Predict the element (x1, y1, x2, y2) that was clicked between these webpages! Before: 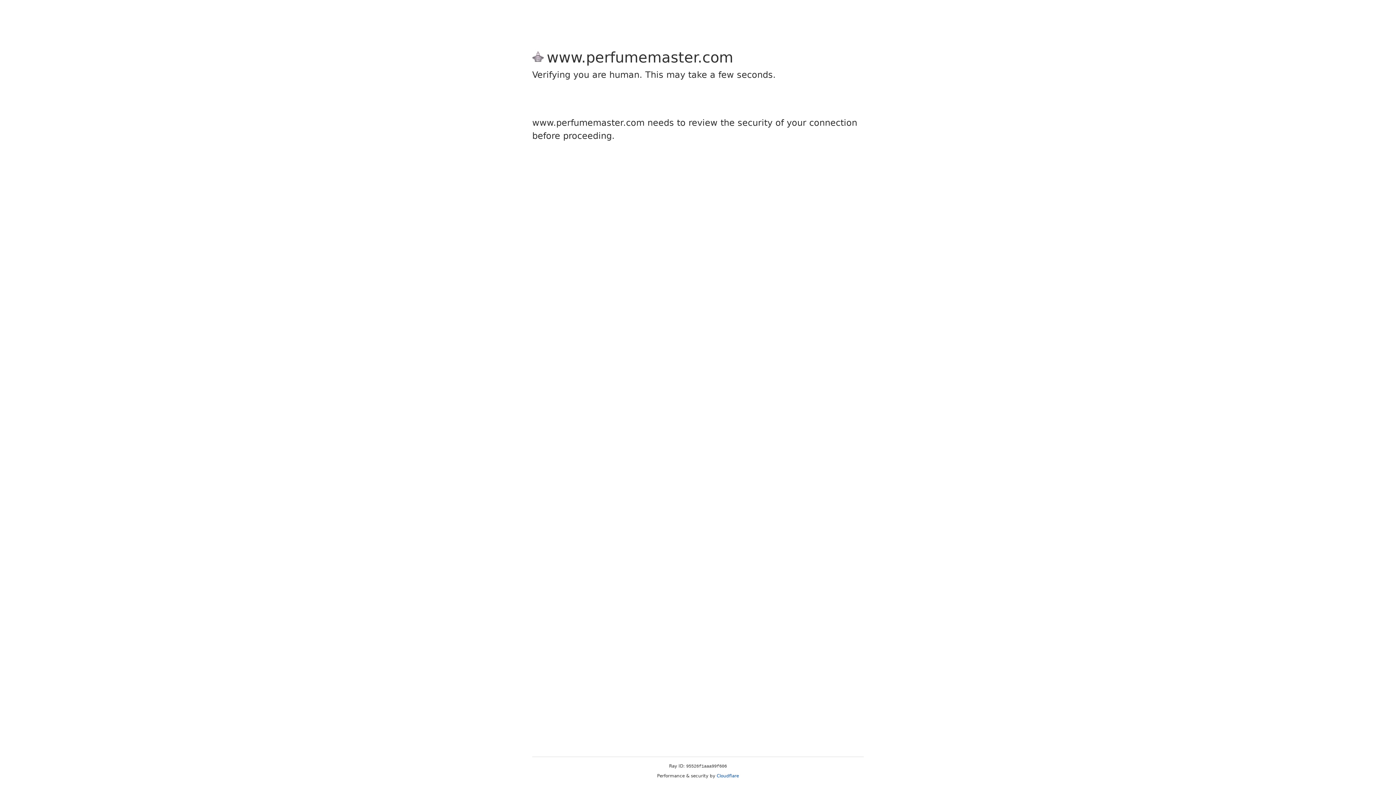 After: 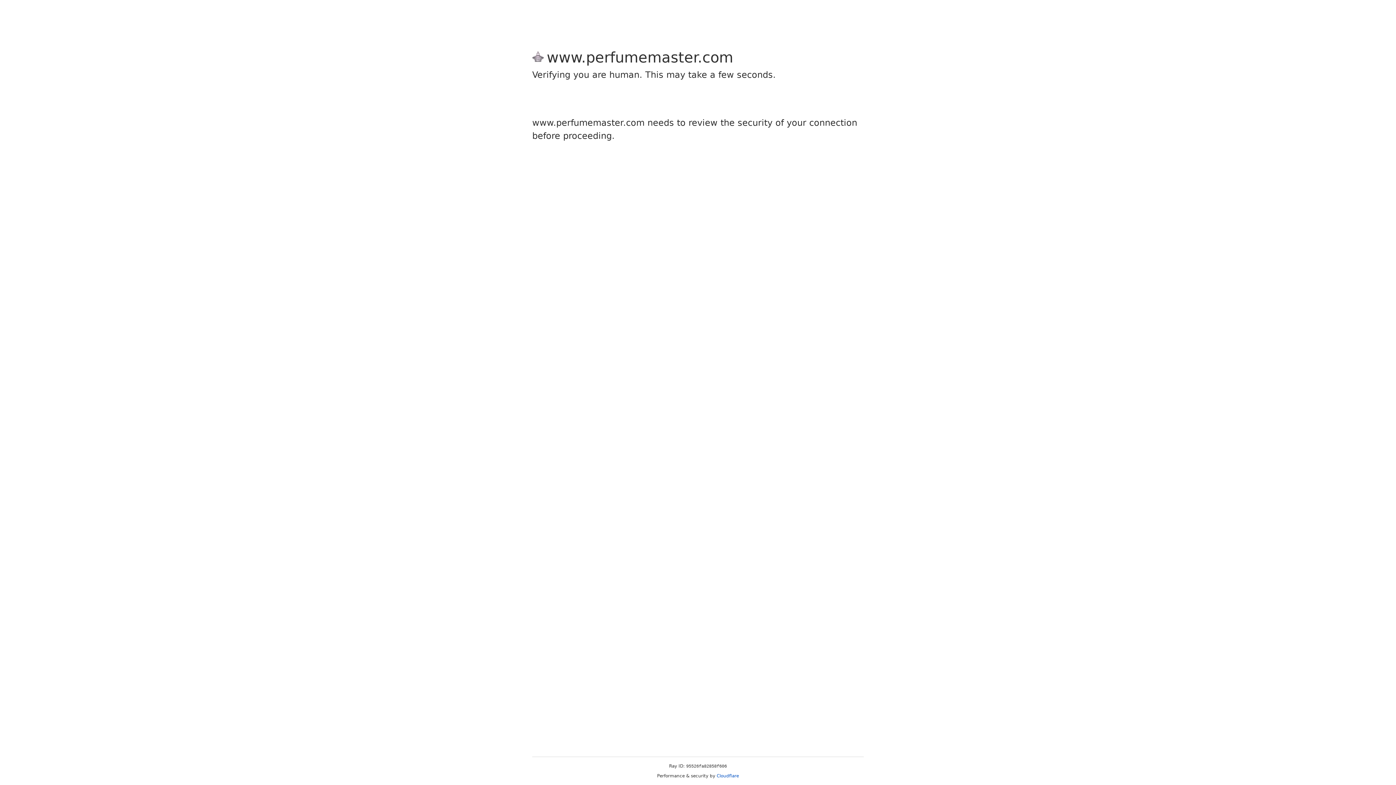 Action: bbox: (716, 773, 739, 778) label: Cloudflare